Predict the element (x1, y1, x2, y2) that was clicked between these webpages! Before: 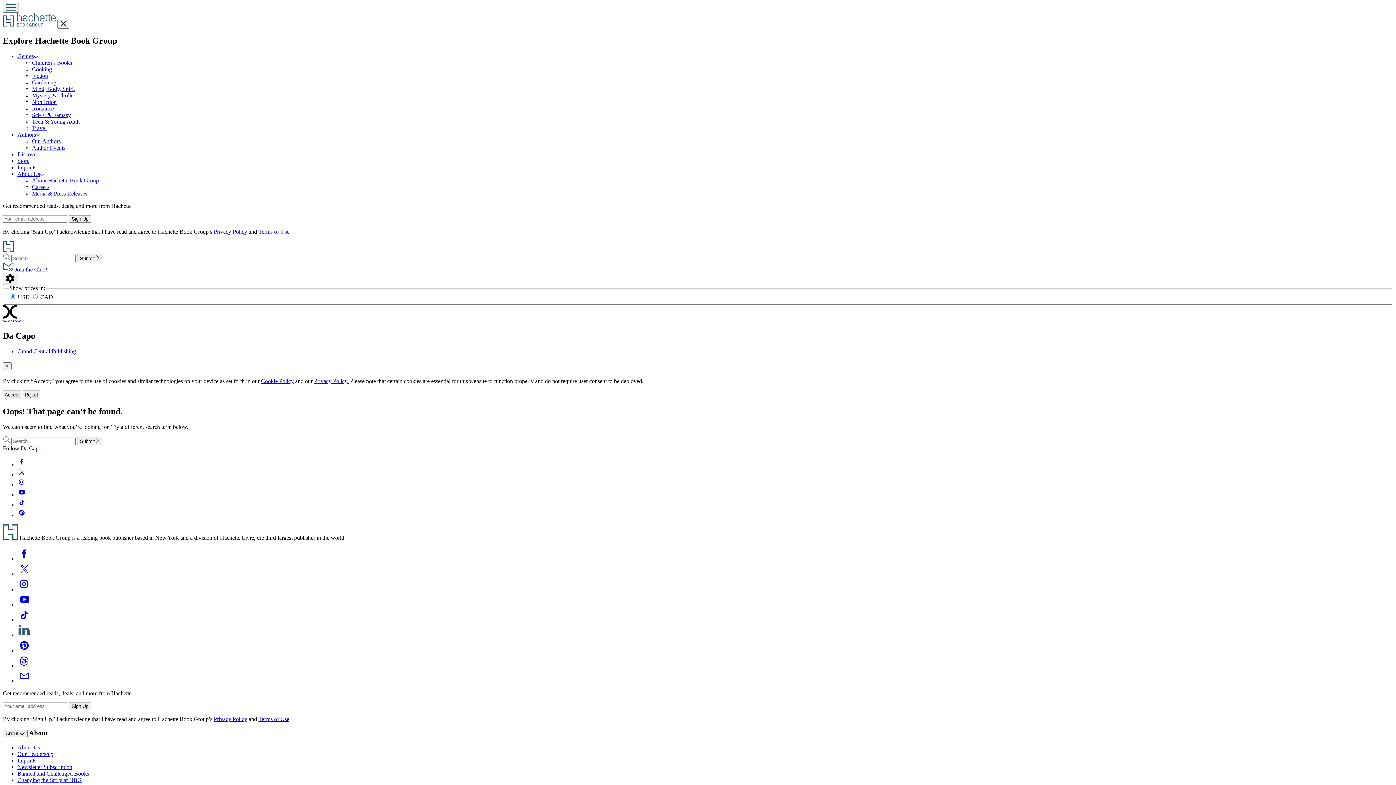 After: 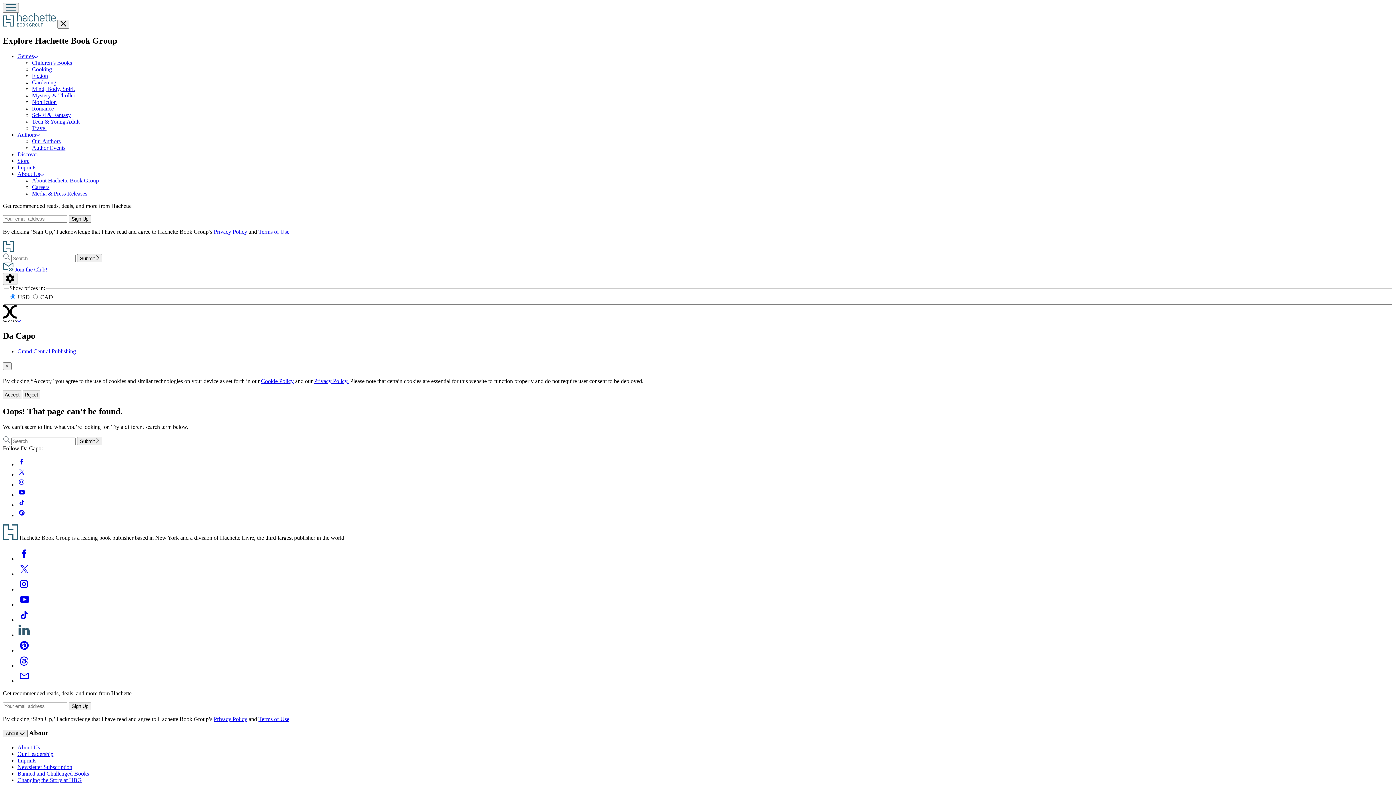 Action: bbox: (32, 92, 75, 98) label: Mystery & Thriller